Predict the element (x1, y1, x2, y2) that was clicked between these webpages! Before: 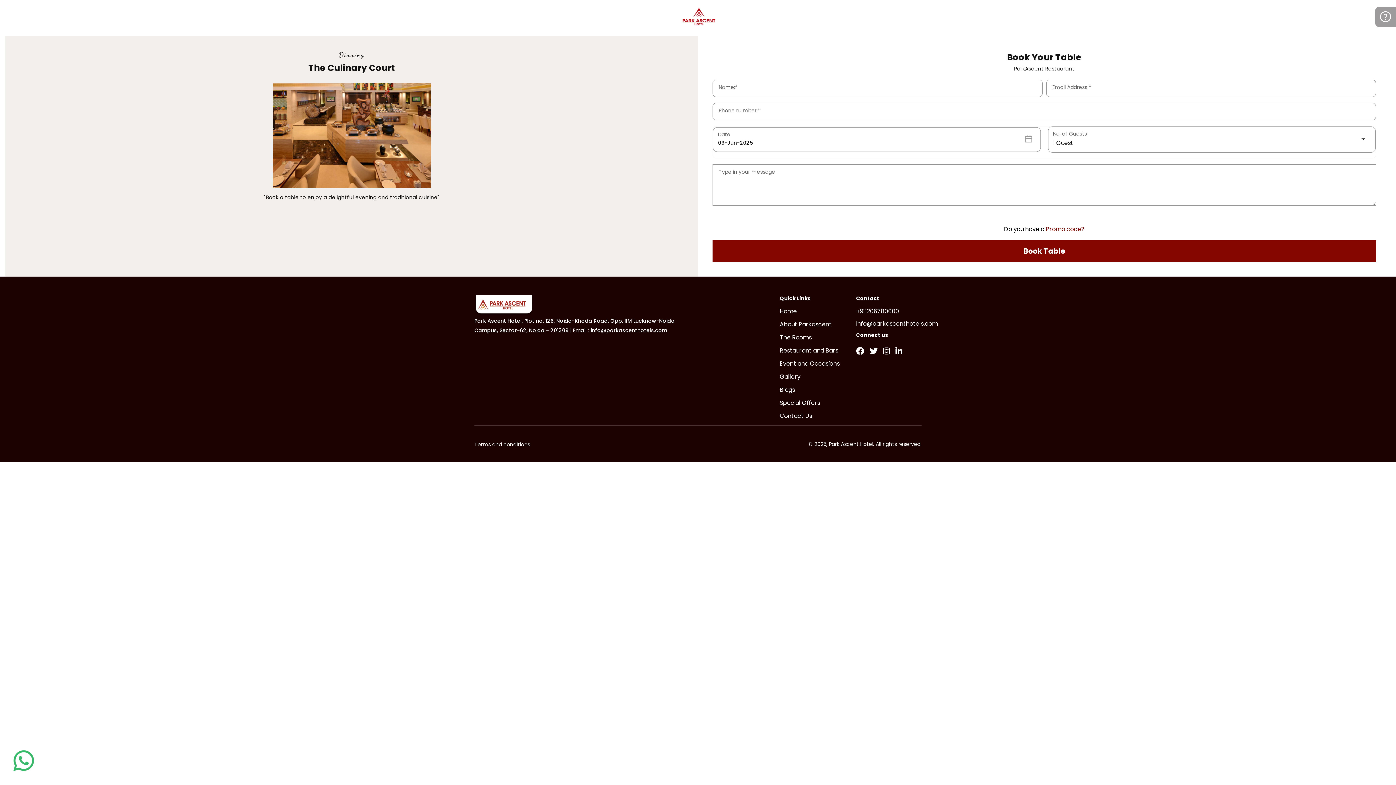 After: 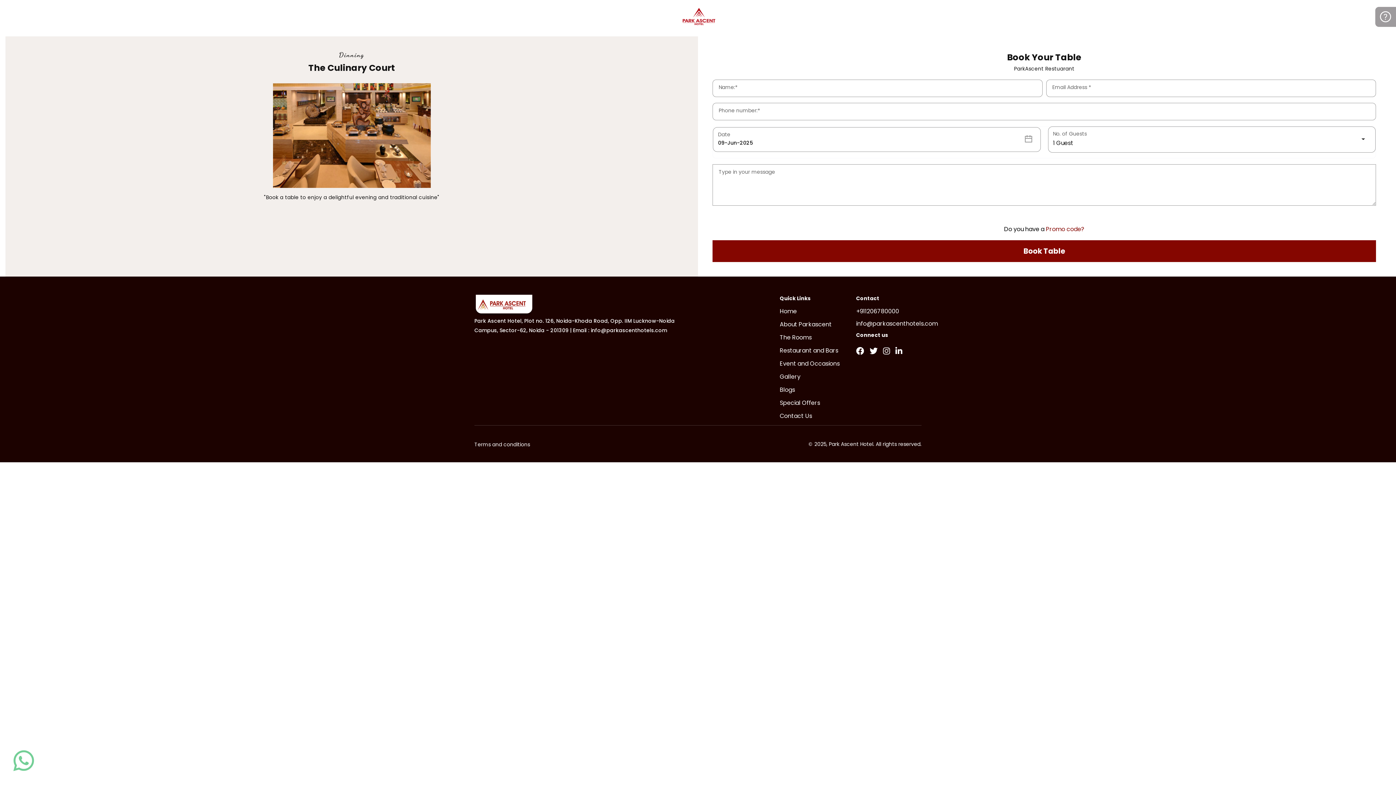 Action: bbox: (10, 748, 36, 774)